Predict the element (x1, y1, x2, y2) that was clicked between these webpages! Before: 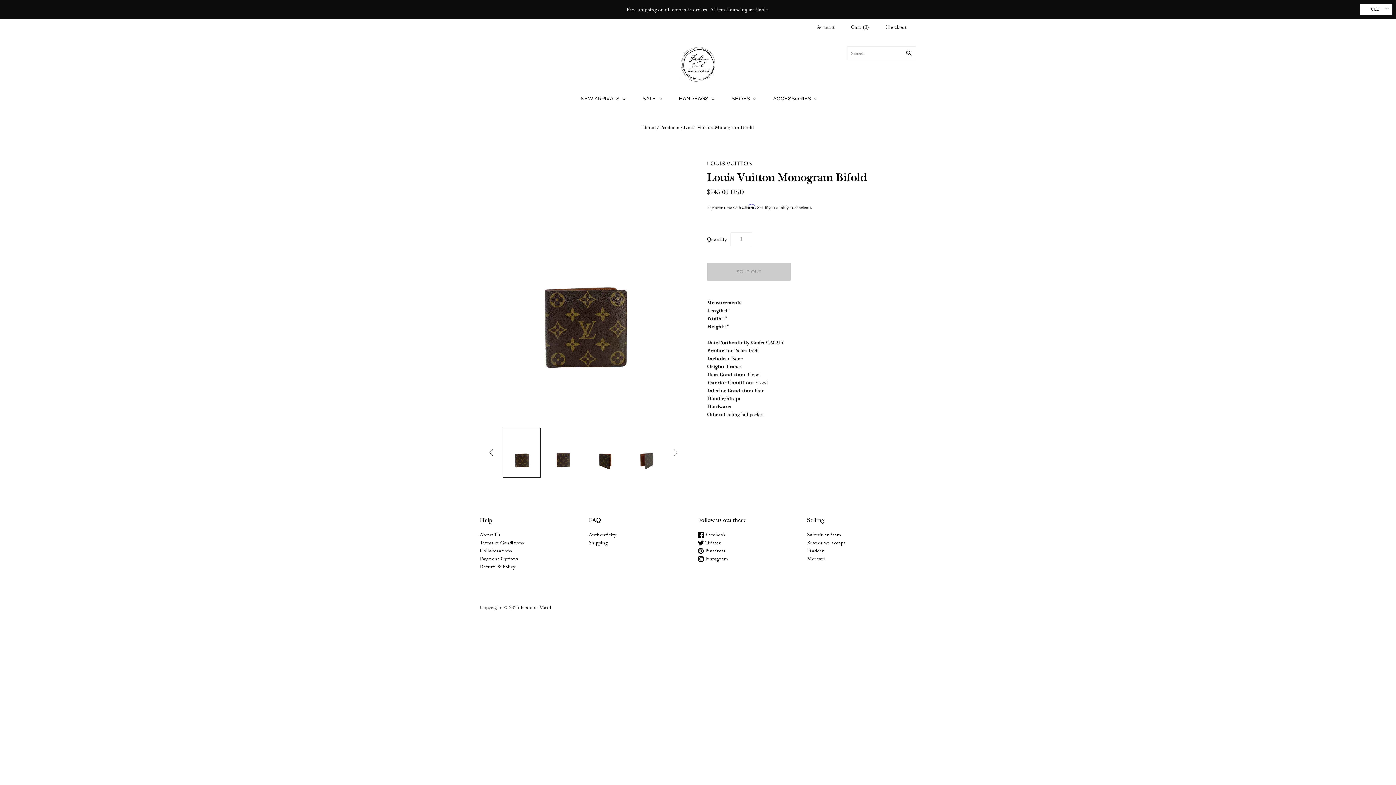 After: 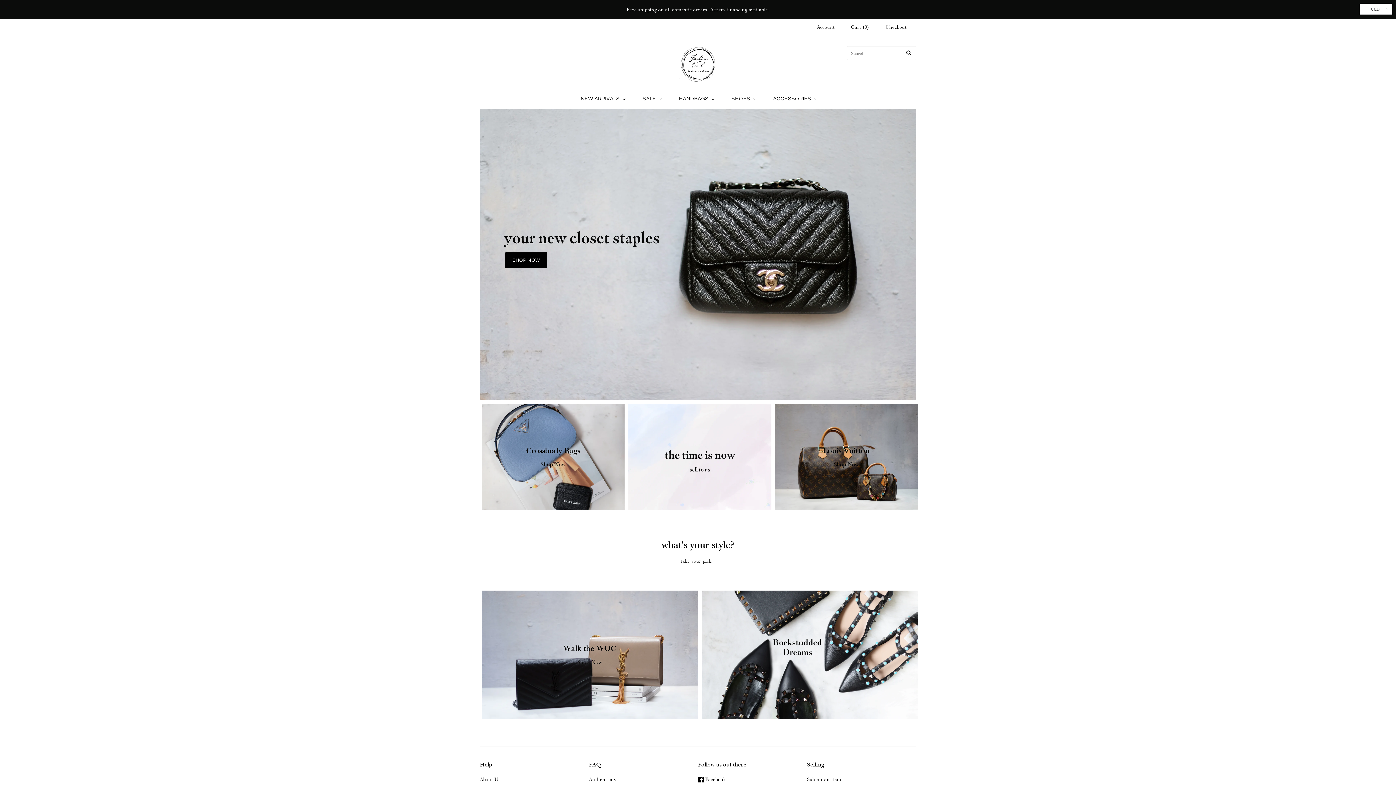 Action: bbox: (642, 124, 655, 130) label: Home